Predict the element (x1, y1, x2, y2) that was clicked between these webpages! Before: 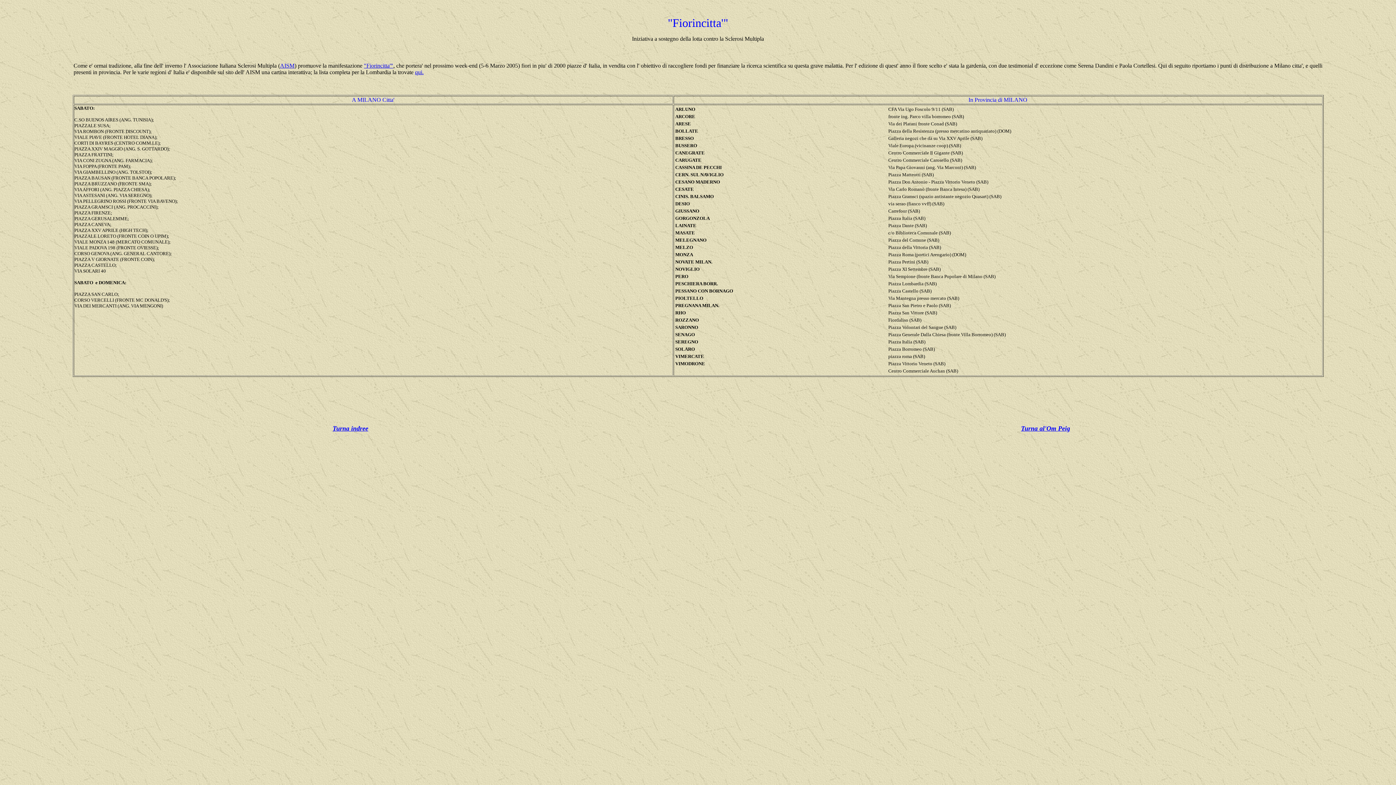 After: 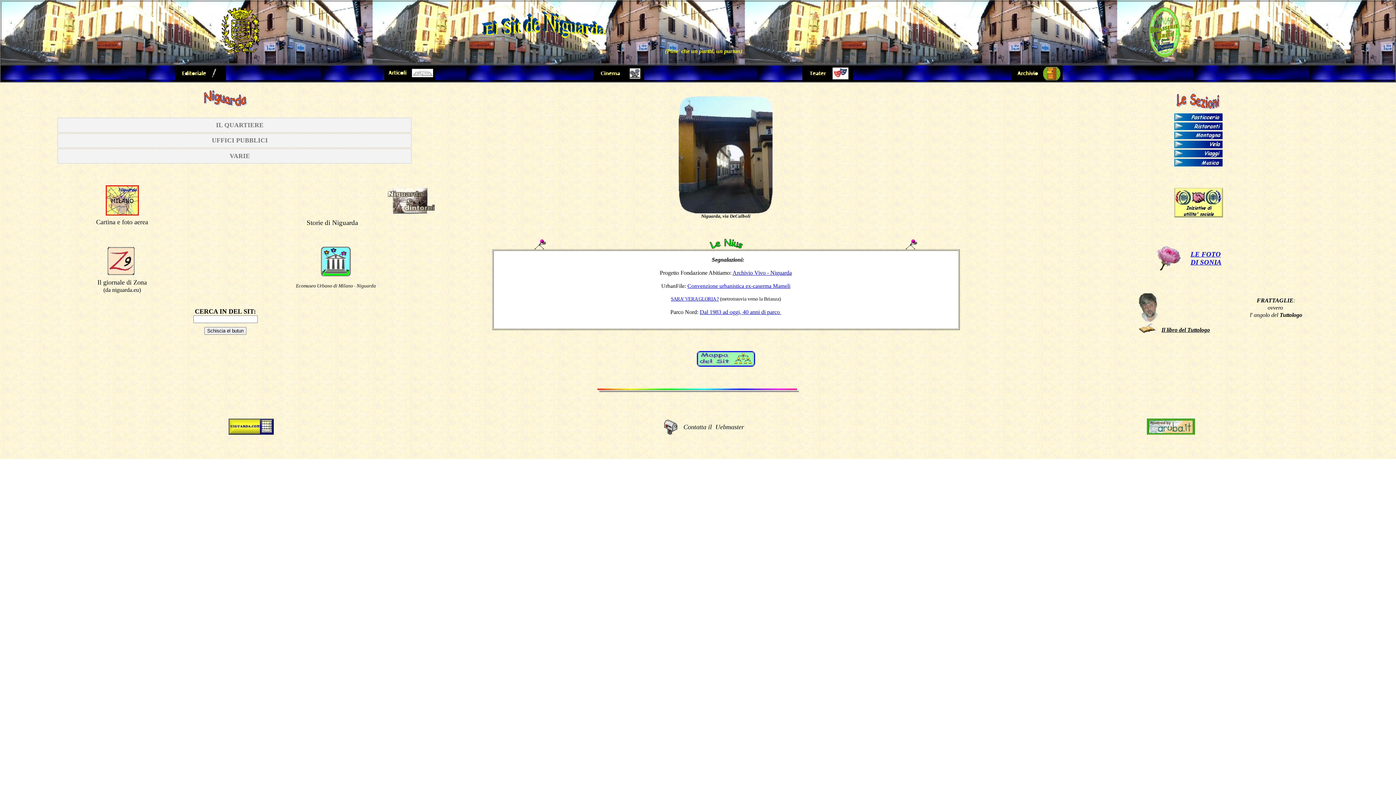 Action: bbox: (1021, 425, 1070, 432) label: Turna al'Om Peig